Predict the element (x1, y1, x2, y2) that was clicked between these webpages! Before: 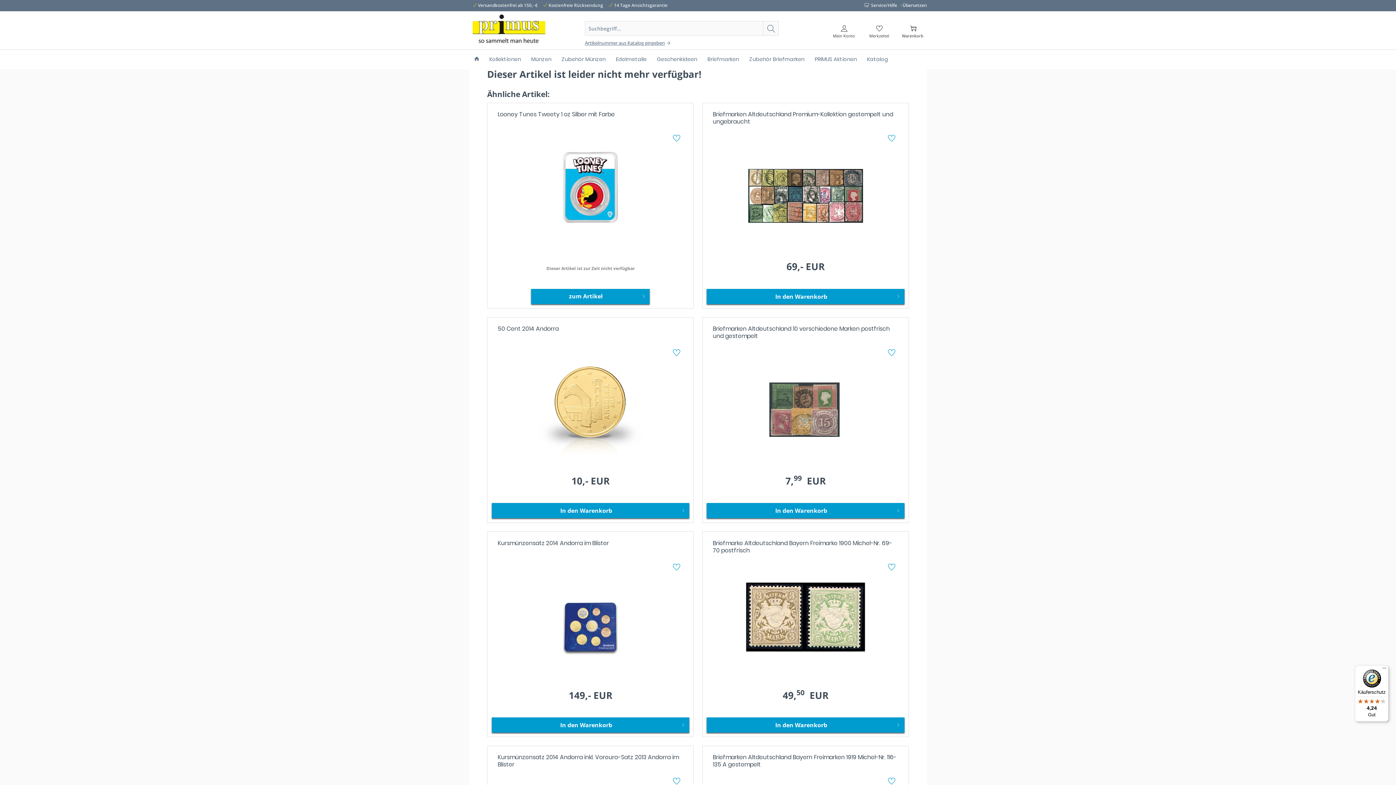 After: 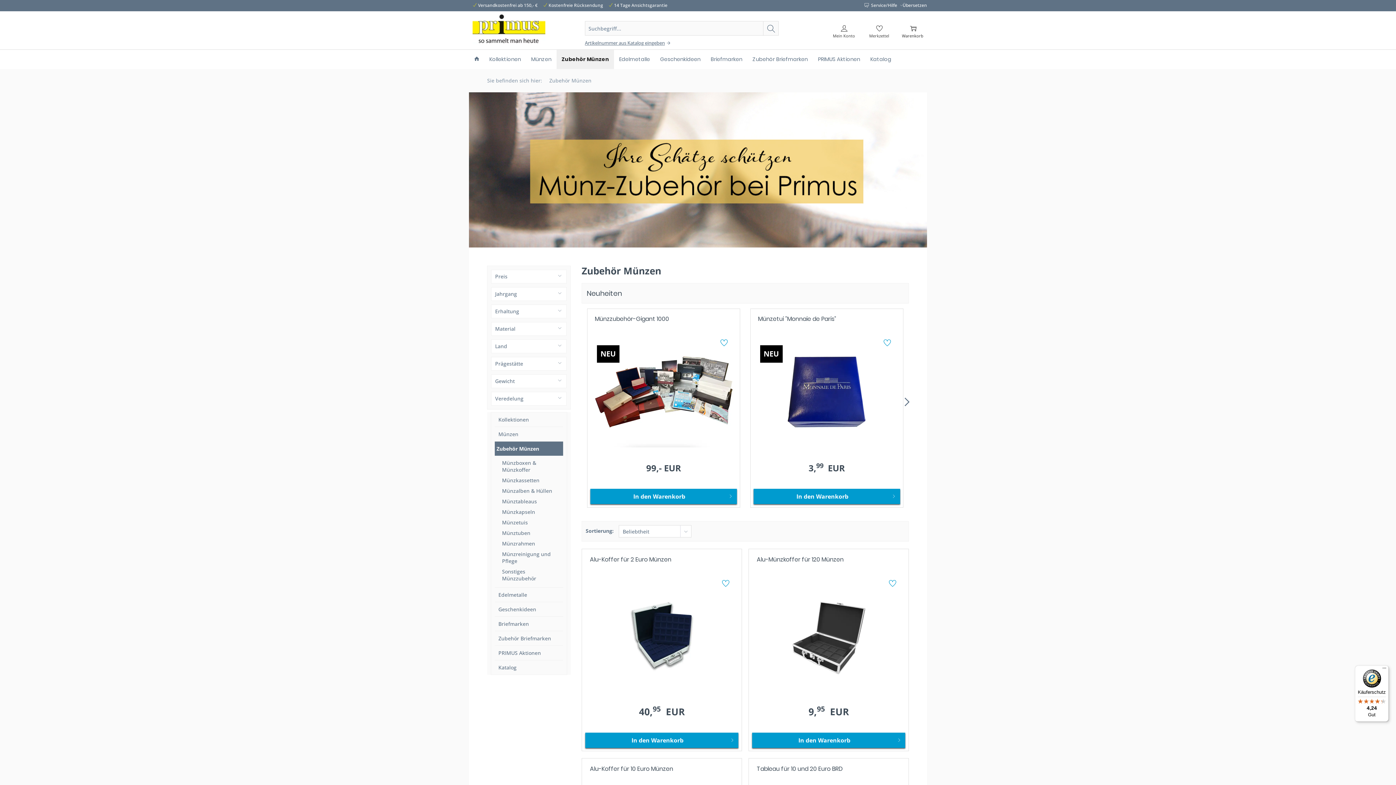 Action: label: Zubehör Münzen bbox: (556, 49, 610, 69)